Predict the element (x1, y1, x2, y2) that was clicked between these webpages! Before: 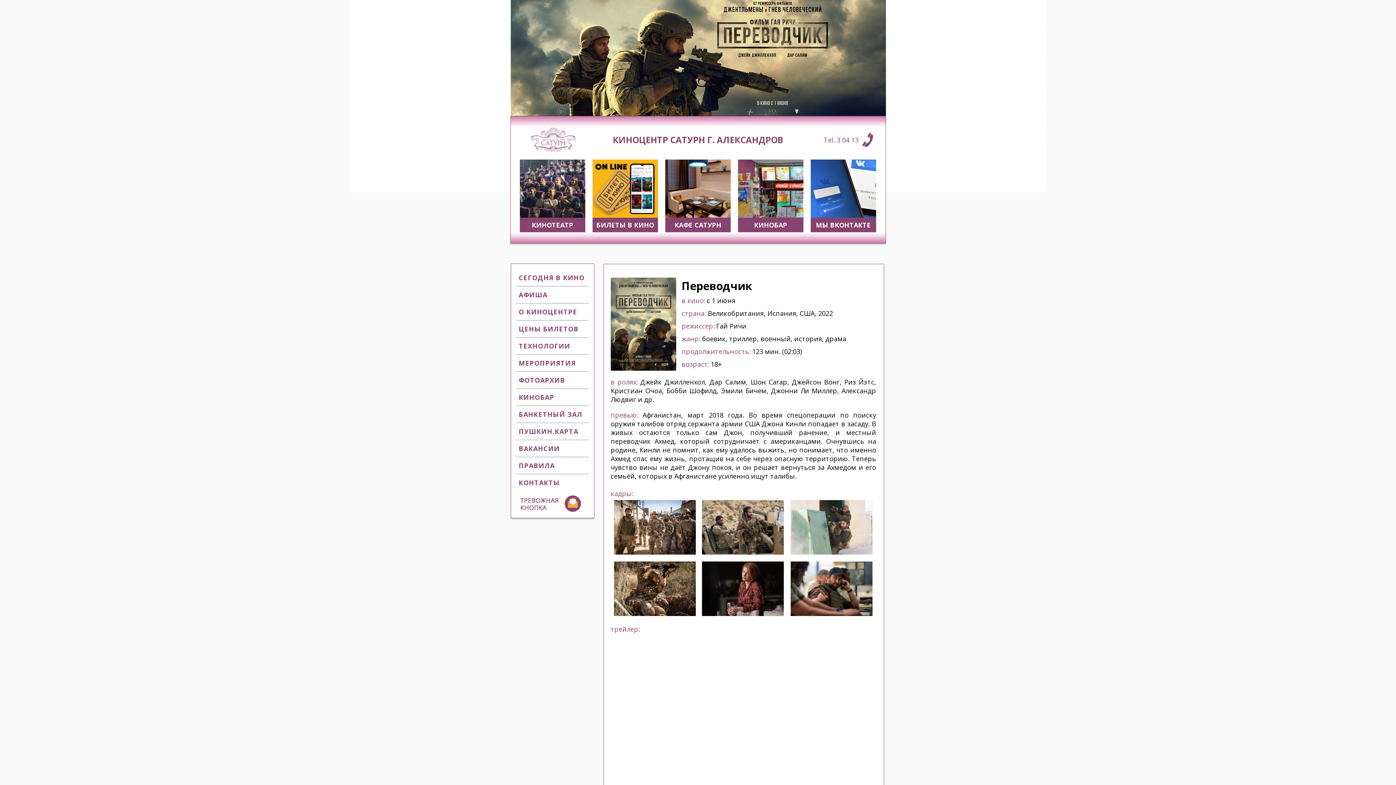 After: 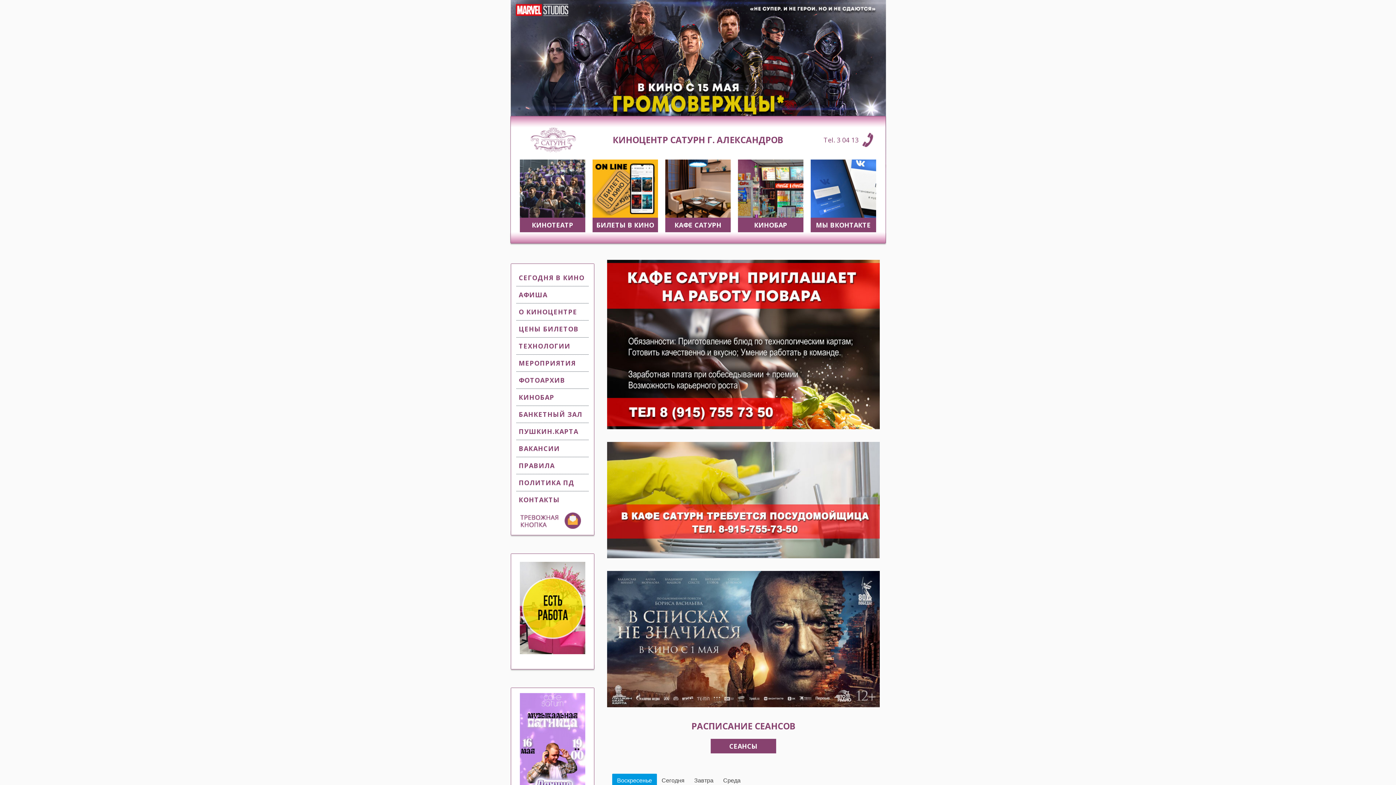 Action: bbox: (520, 147, 593, 154)